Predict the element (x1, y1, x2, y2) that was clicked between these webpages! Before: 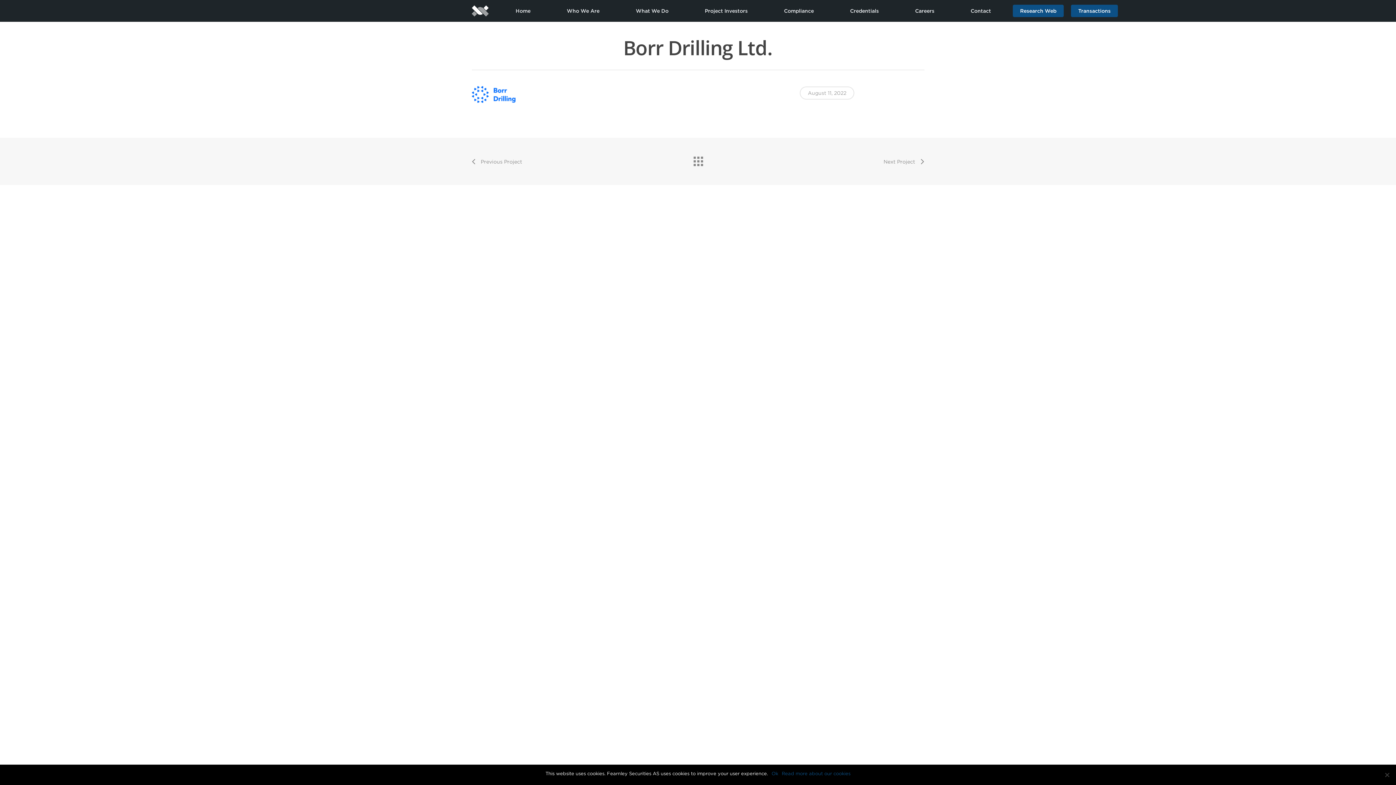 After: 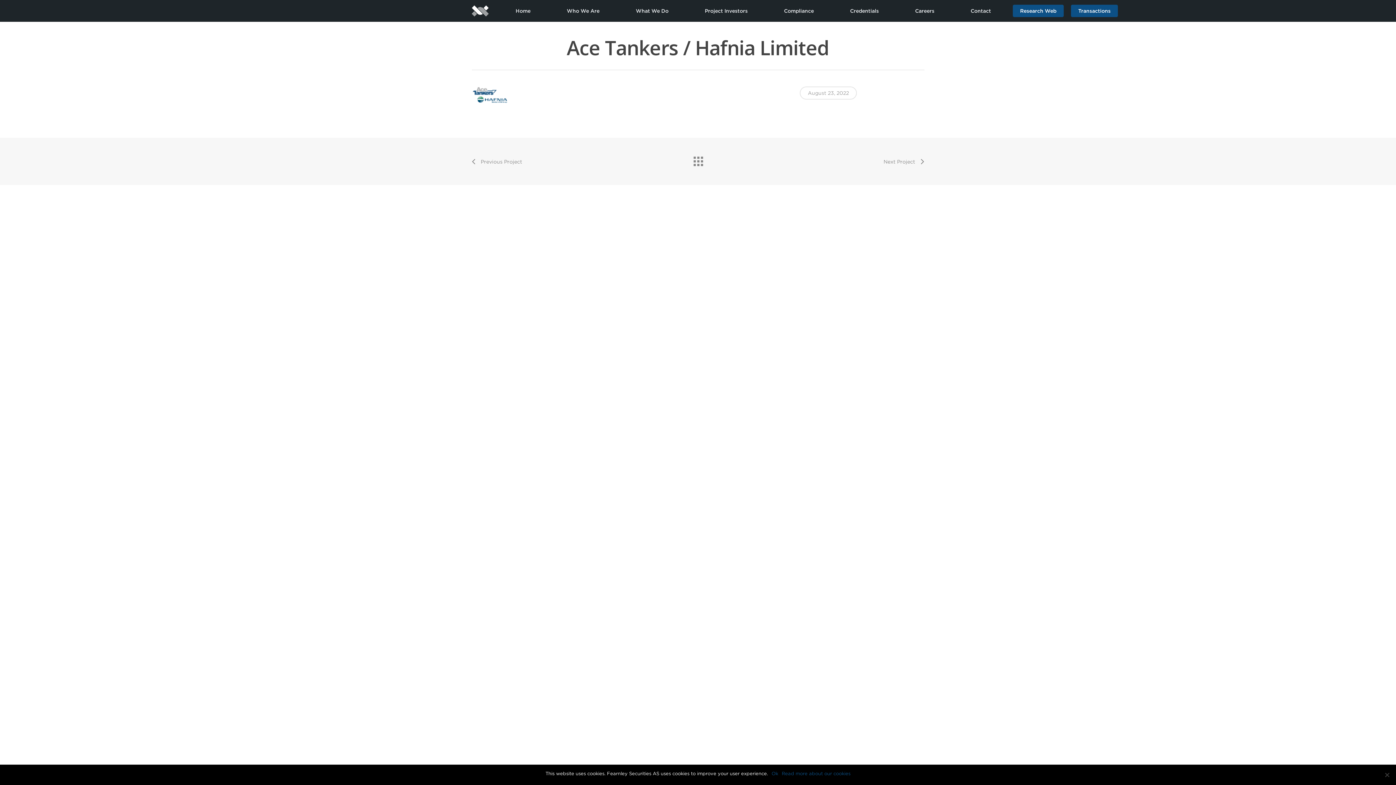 Action: bbox: (471, 152, 522, 171) label: Previous Project